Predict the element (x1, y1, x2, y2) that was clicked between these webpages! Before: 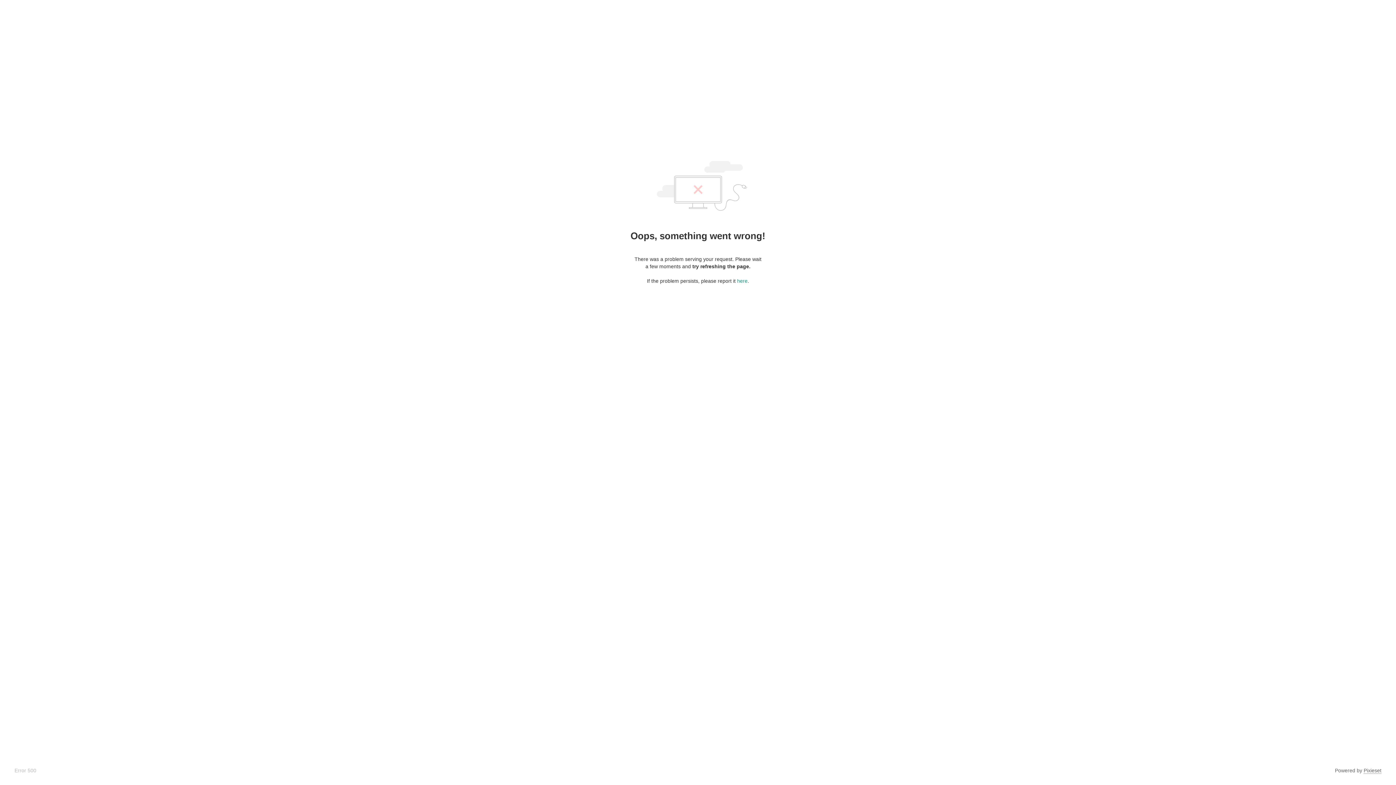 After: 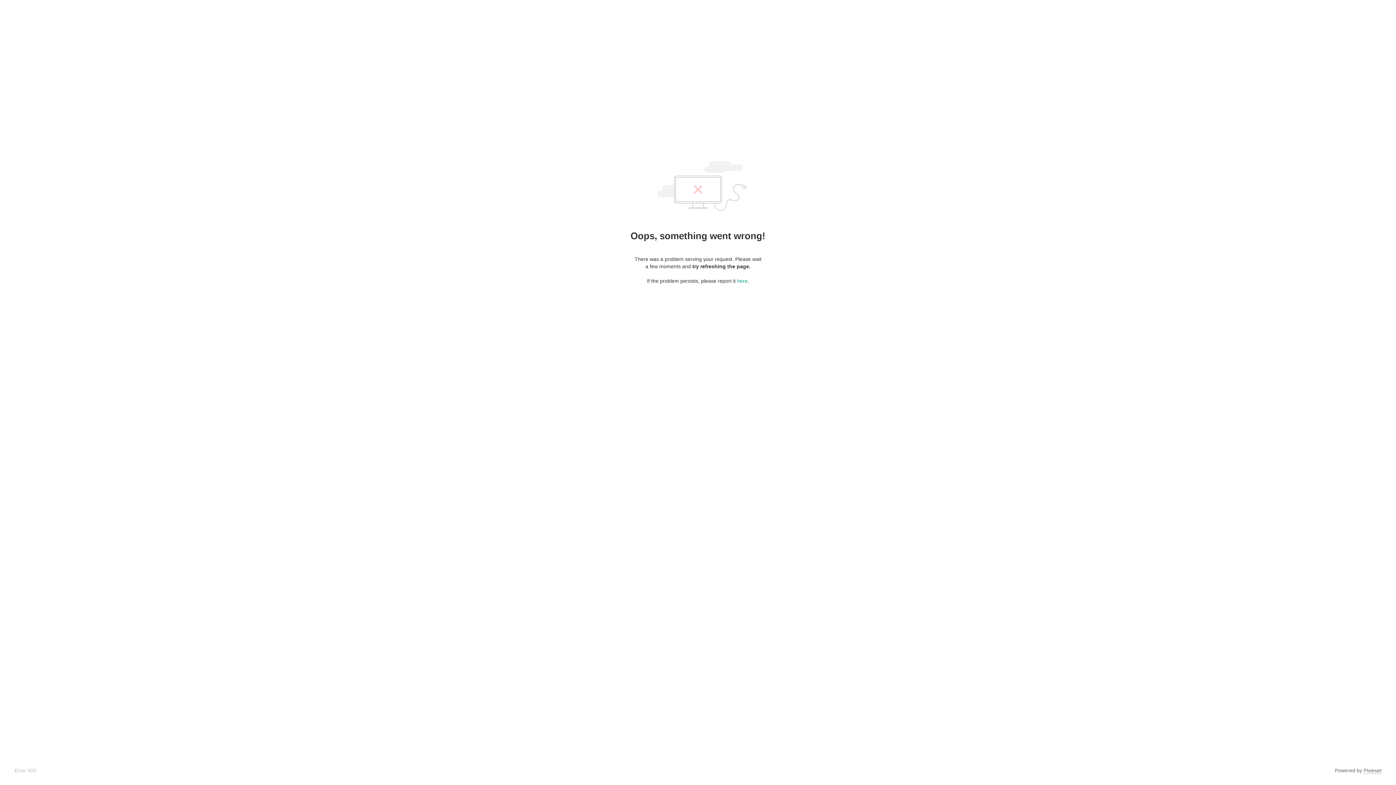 Action: label: Pixieset bbox: (1364, 768, 1381, 774)